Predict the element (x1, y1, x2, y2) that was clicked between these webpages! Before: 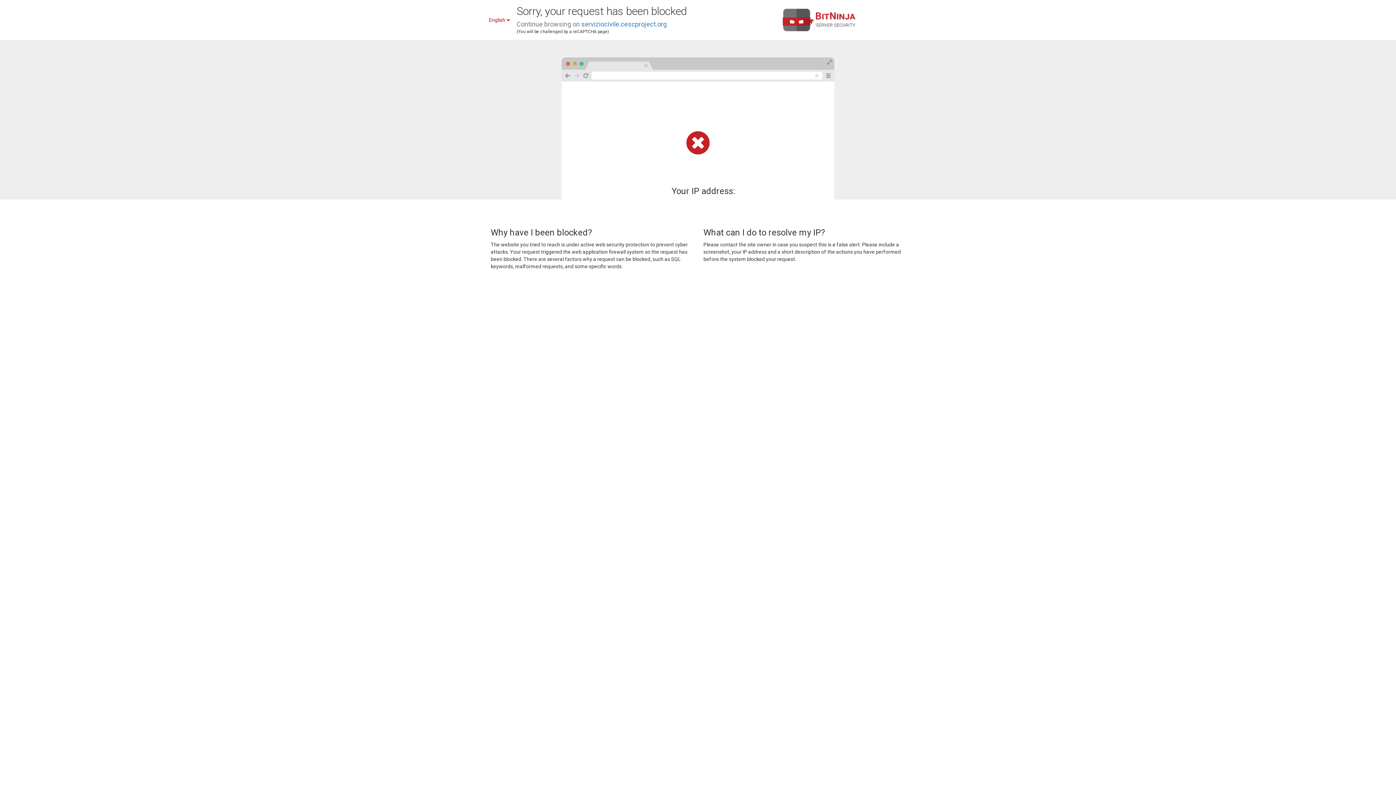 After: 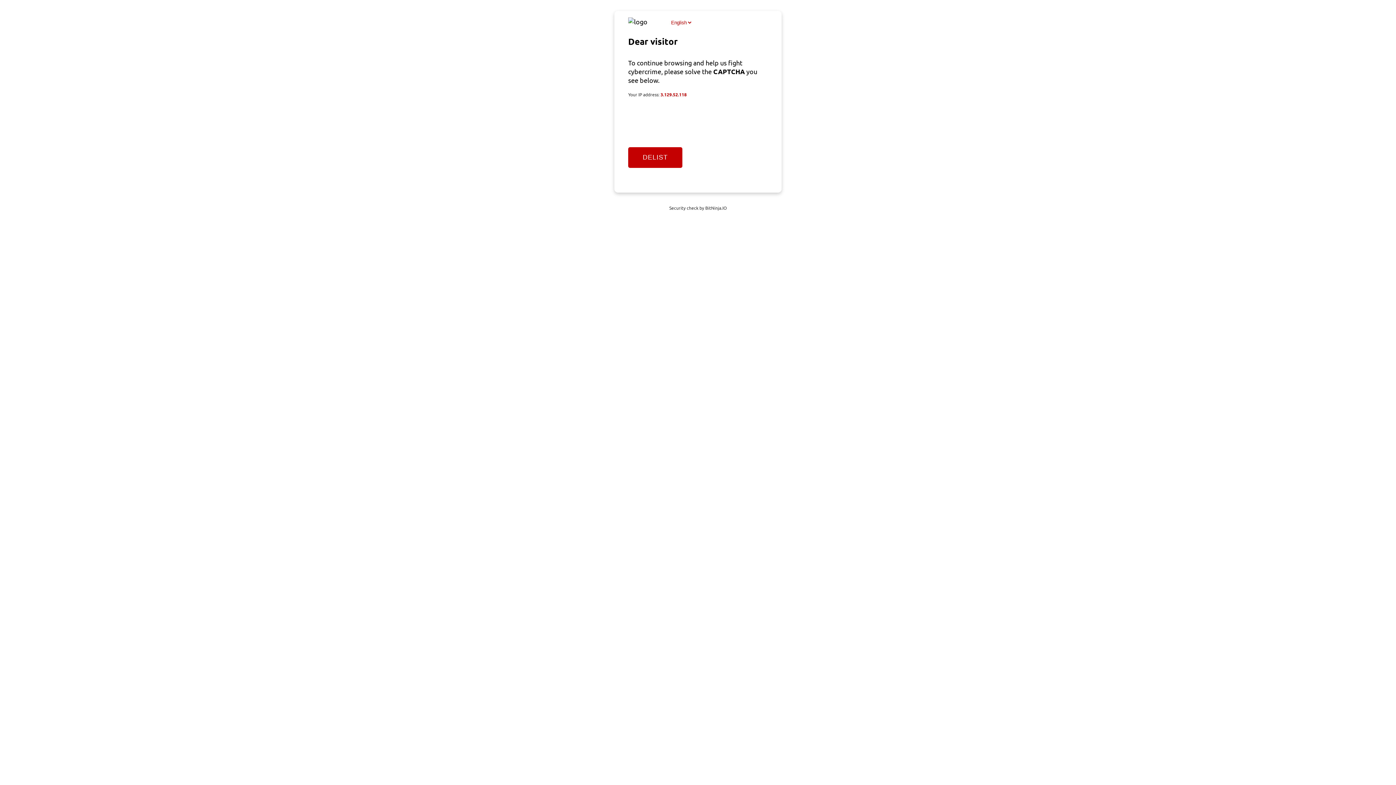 Action: label: serviziocivile.cescproject.org bbox: (581, 20, 666, 28)